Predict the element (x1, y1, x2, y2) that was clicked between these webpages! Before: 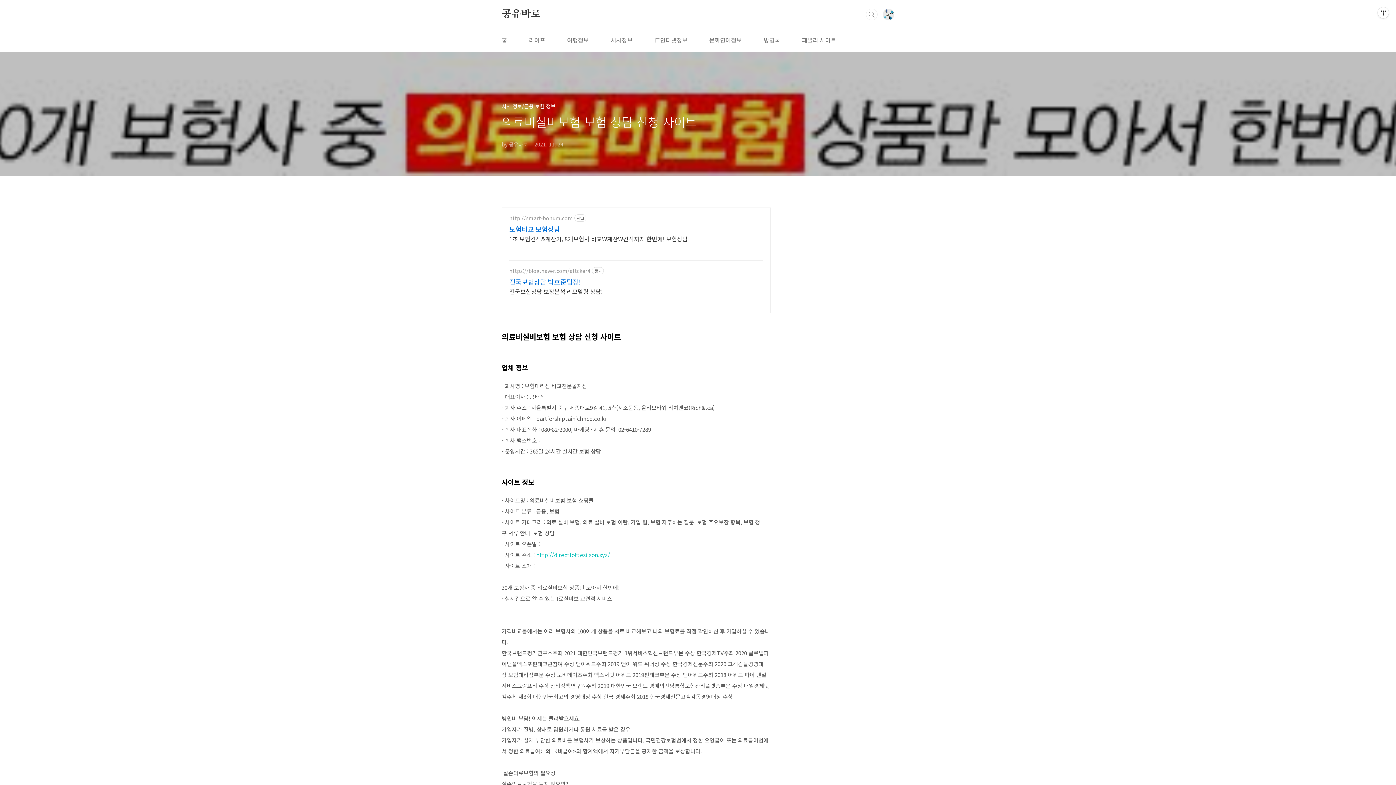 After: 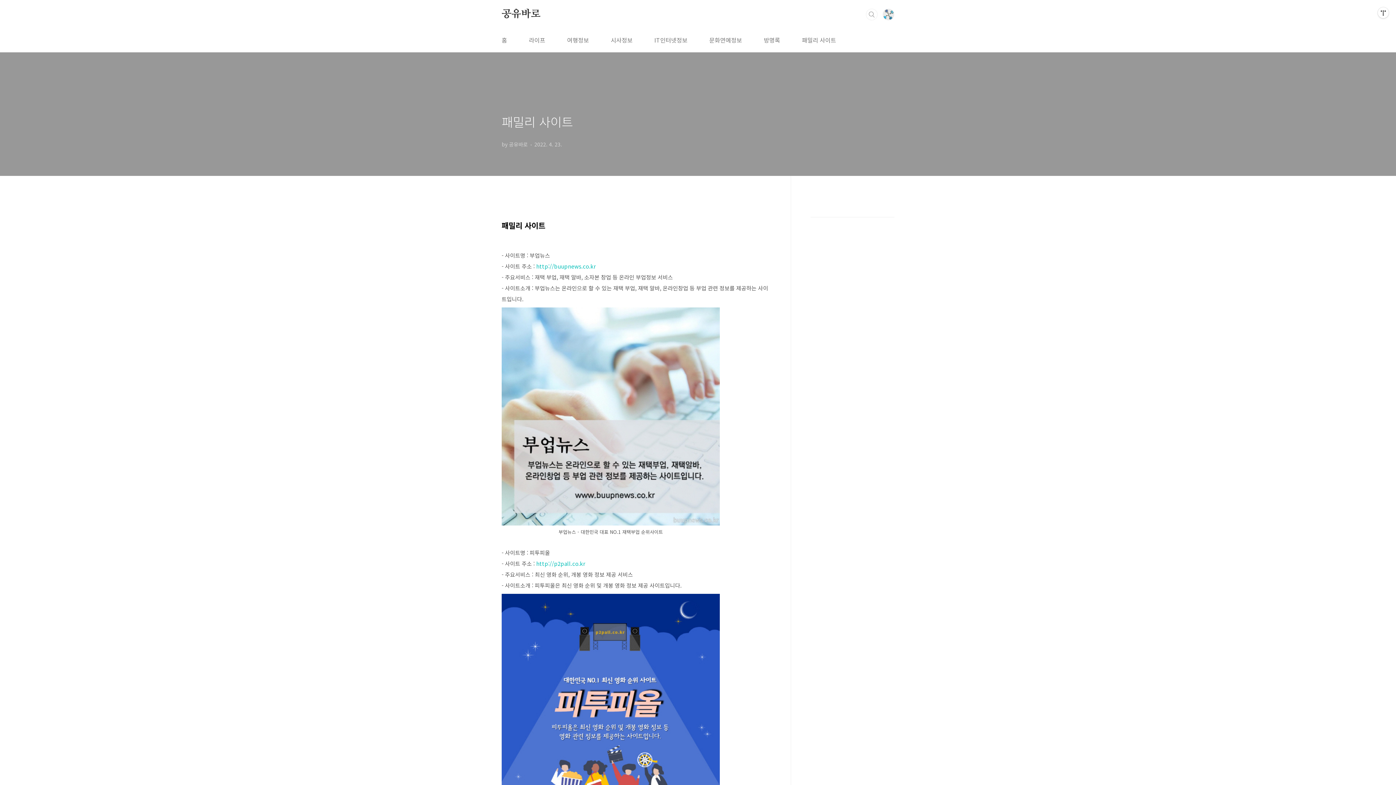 Action: label: 패밀리 사이트 bbox: (800, 28, 837, 52)